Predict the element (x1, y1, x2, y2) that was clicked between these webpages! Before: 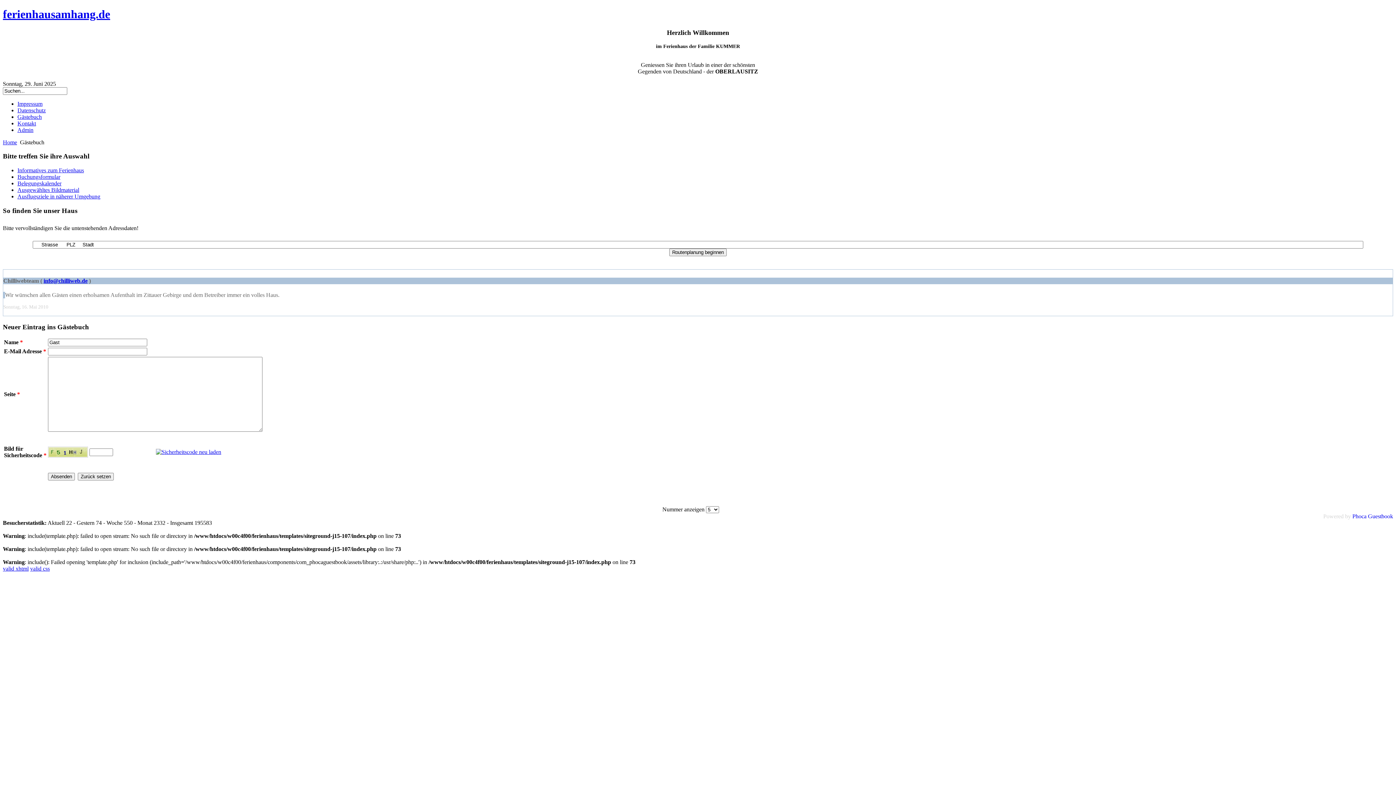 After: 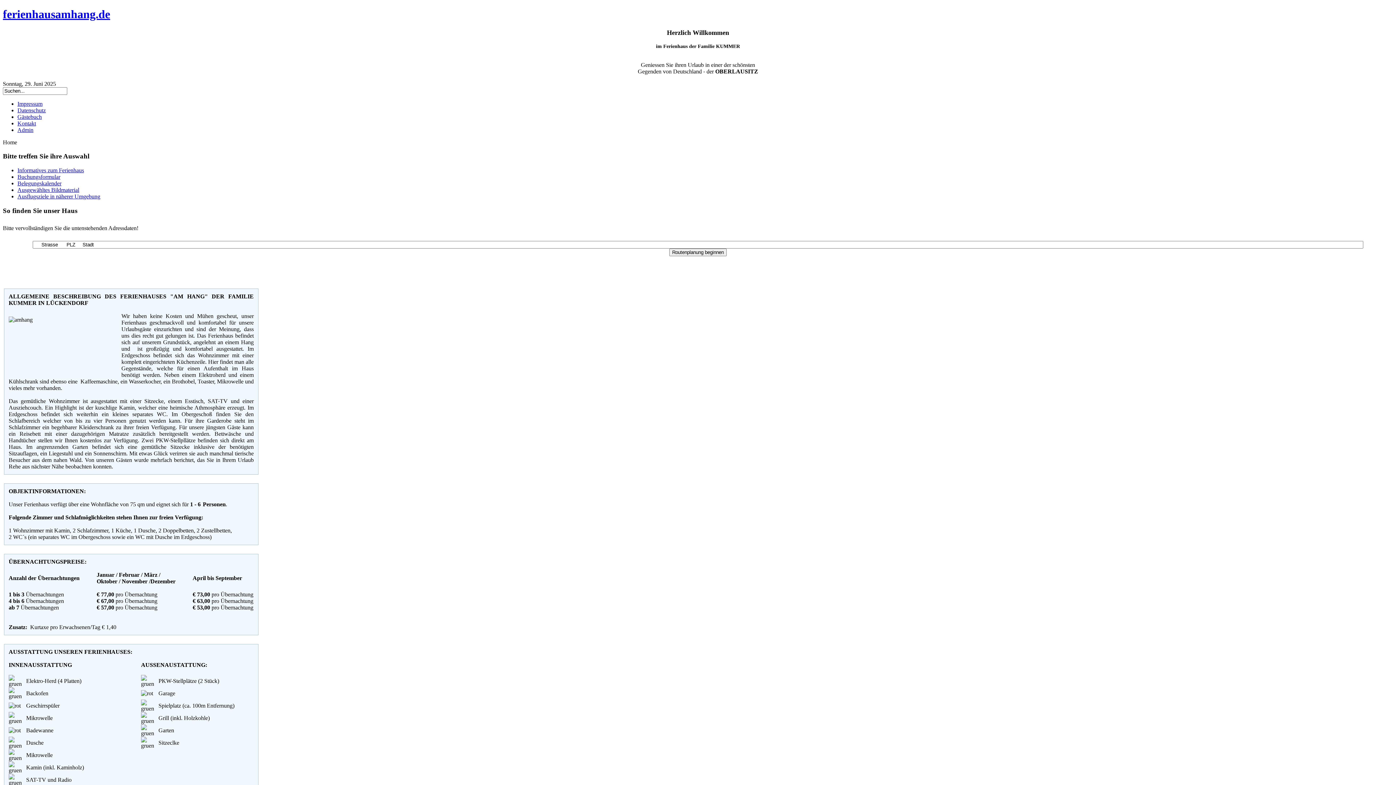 Action: label: Informatives zum Ferienhaus bbox: (17, 167, 84, 173)